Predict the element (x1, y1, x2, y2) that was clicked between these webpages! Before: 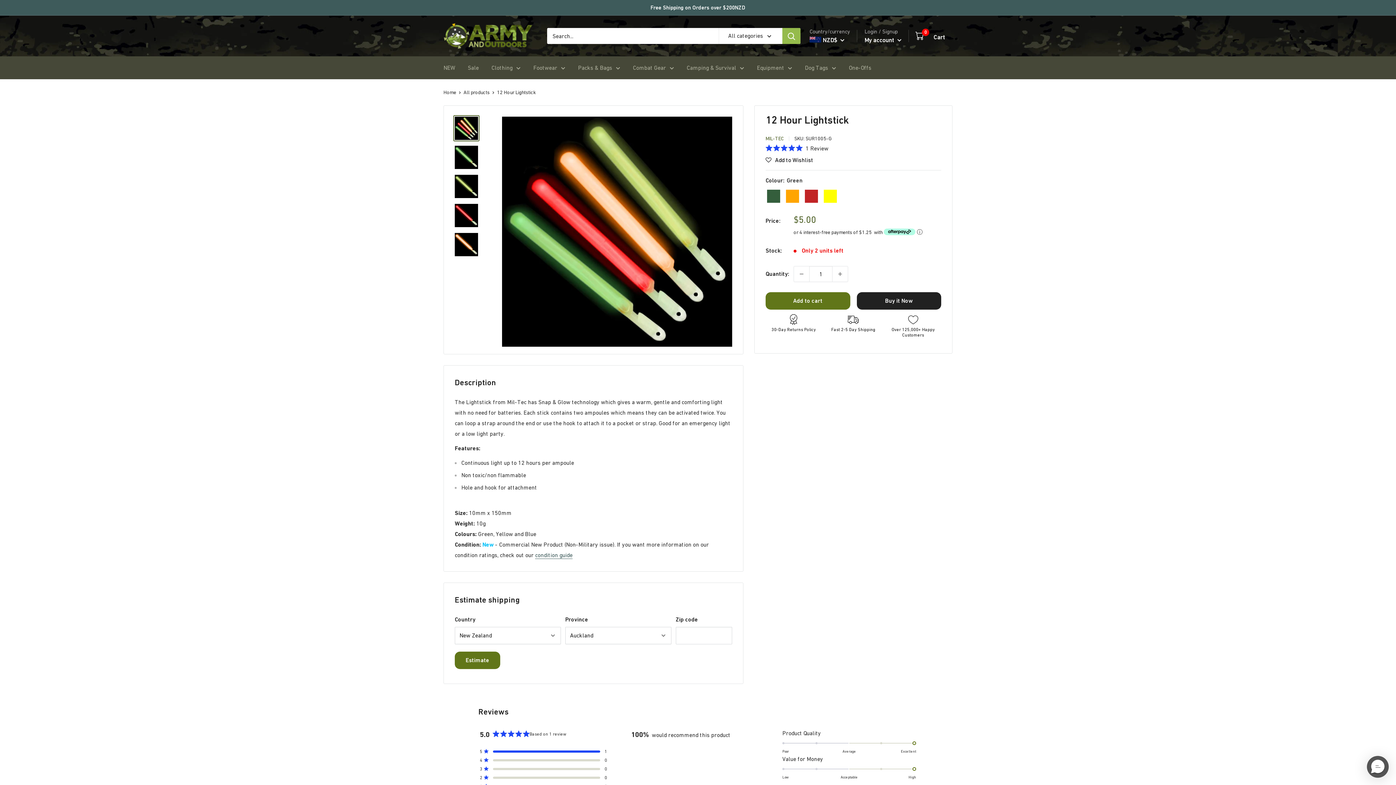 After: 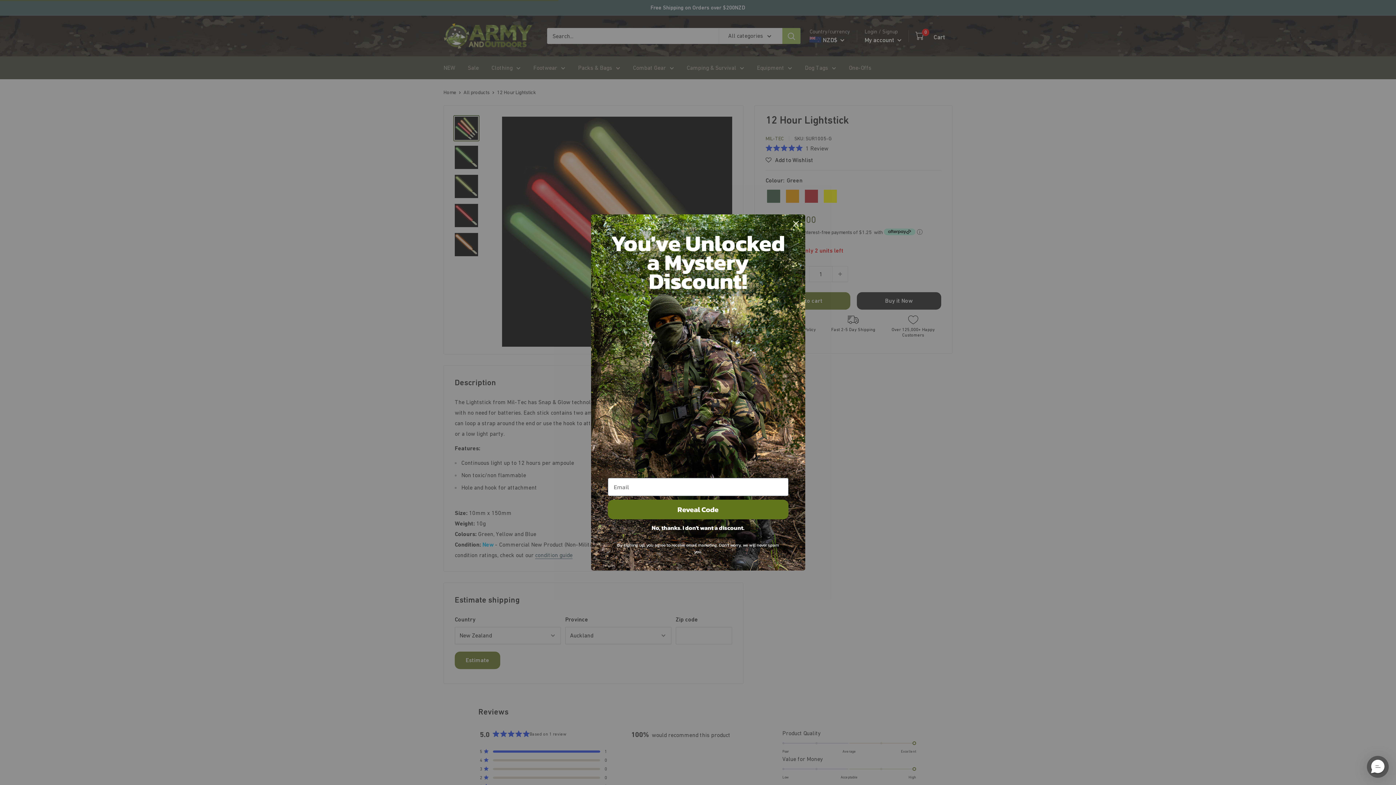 Action: bbox: (454, 651, 500, 669) label: Estimate